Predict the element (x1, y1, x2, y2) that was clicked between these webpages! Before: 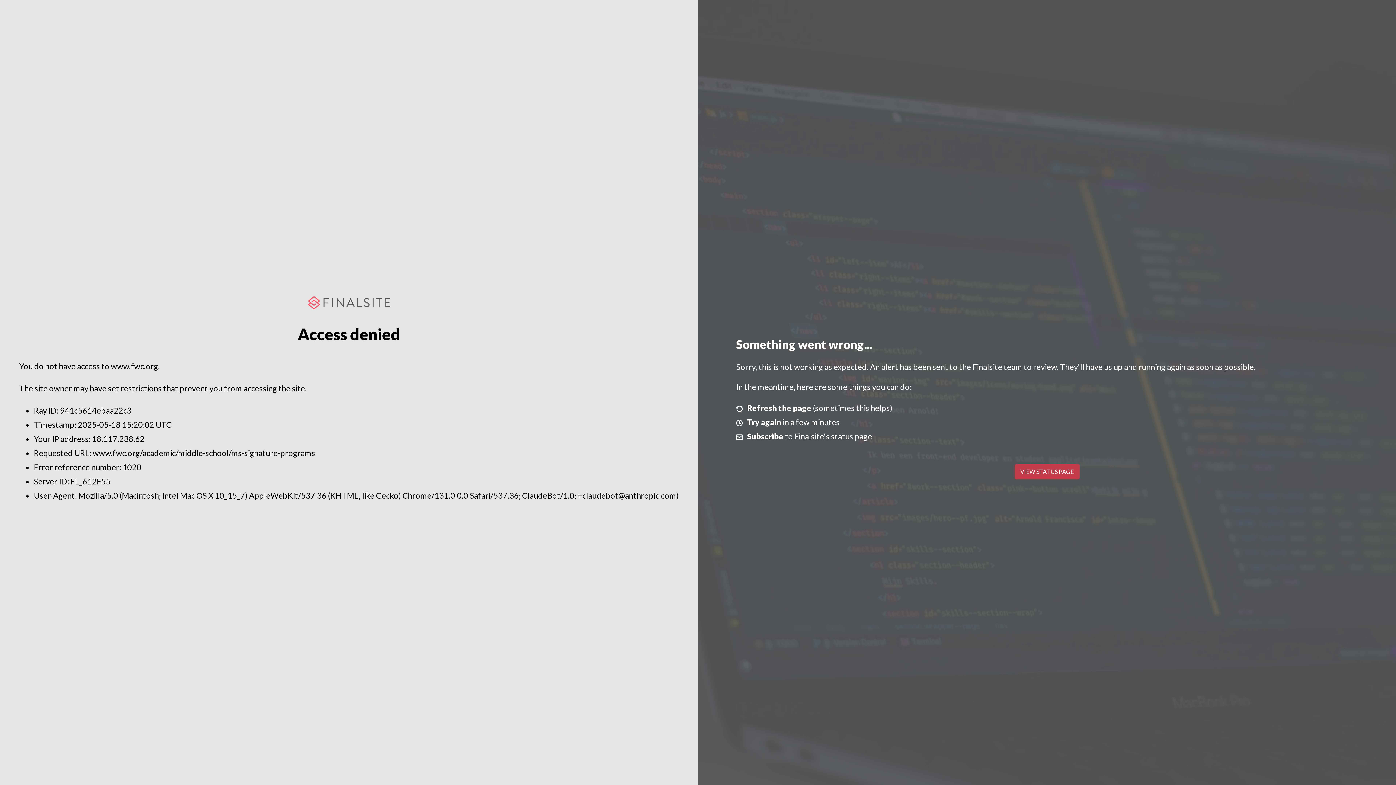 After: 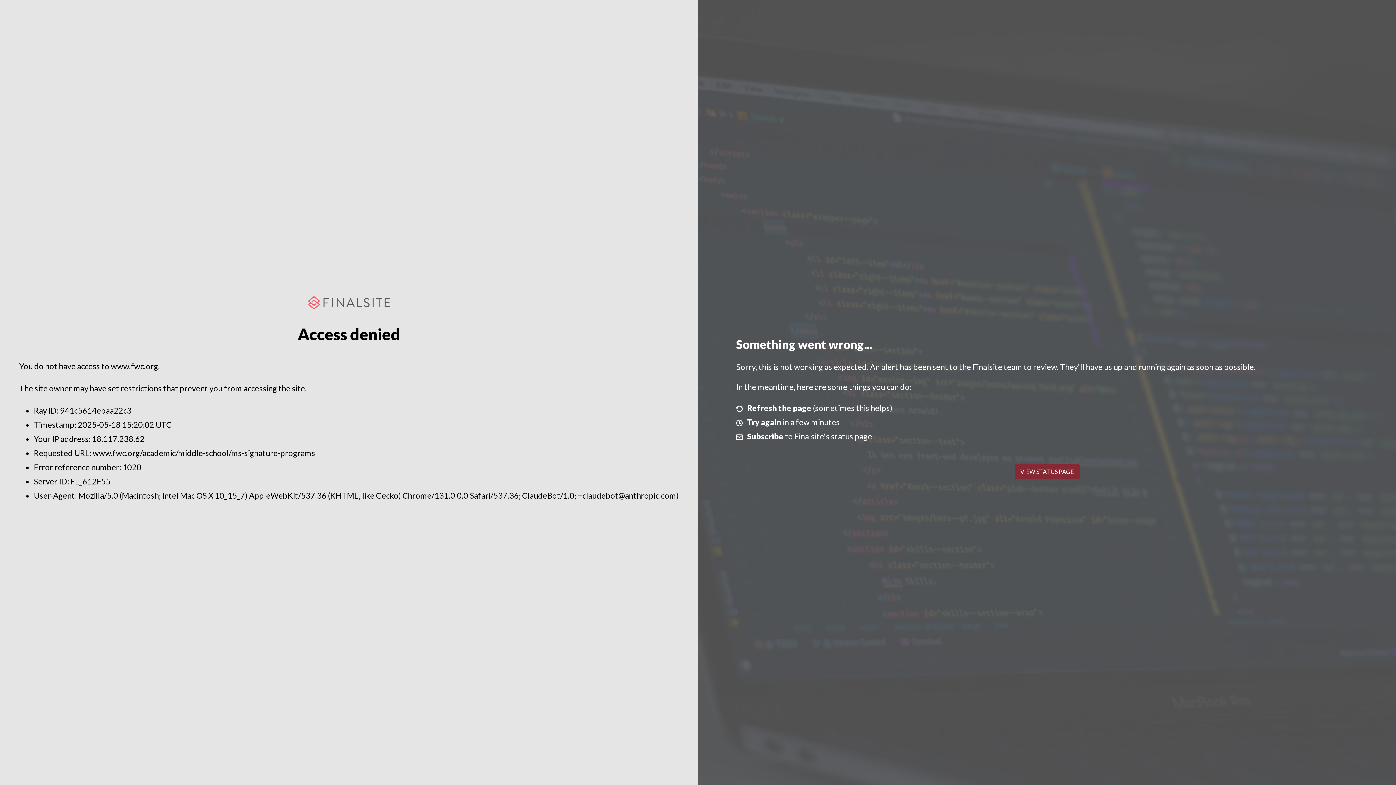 Action: bbox: (1014, 464, 1079, 479) label: VIEW STATUS PAGE